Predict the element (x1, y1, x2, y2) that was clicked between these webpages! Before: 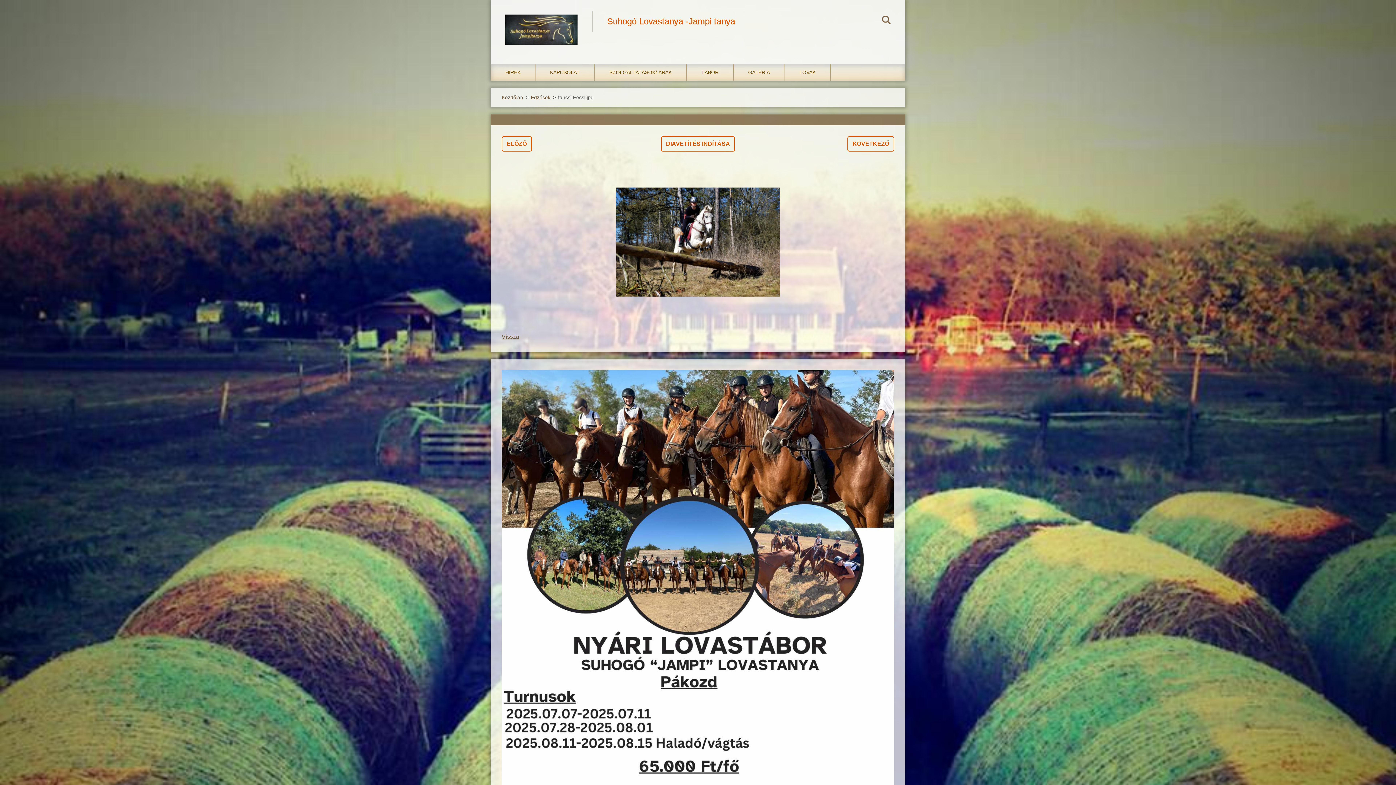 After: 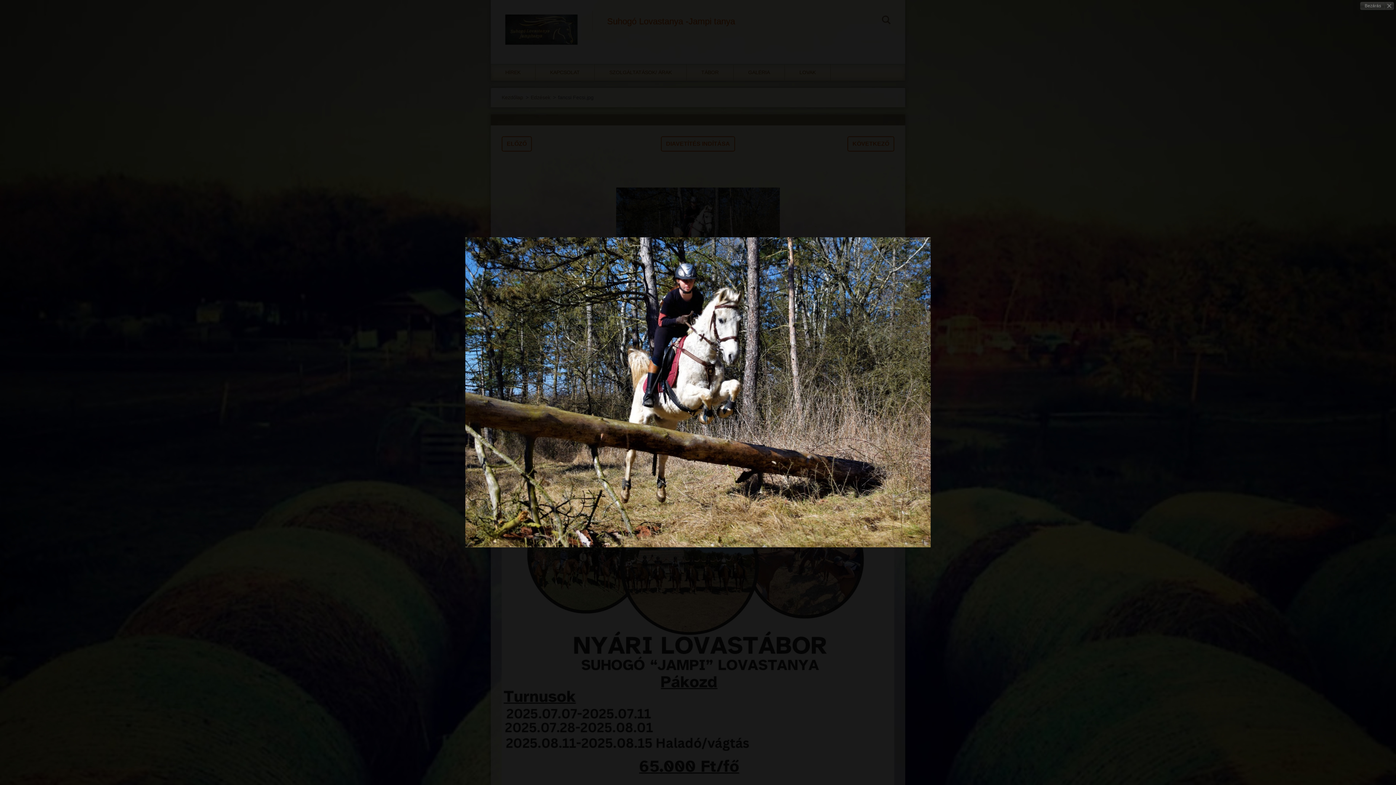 Action: bbox: (616, 160, 780, 324)